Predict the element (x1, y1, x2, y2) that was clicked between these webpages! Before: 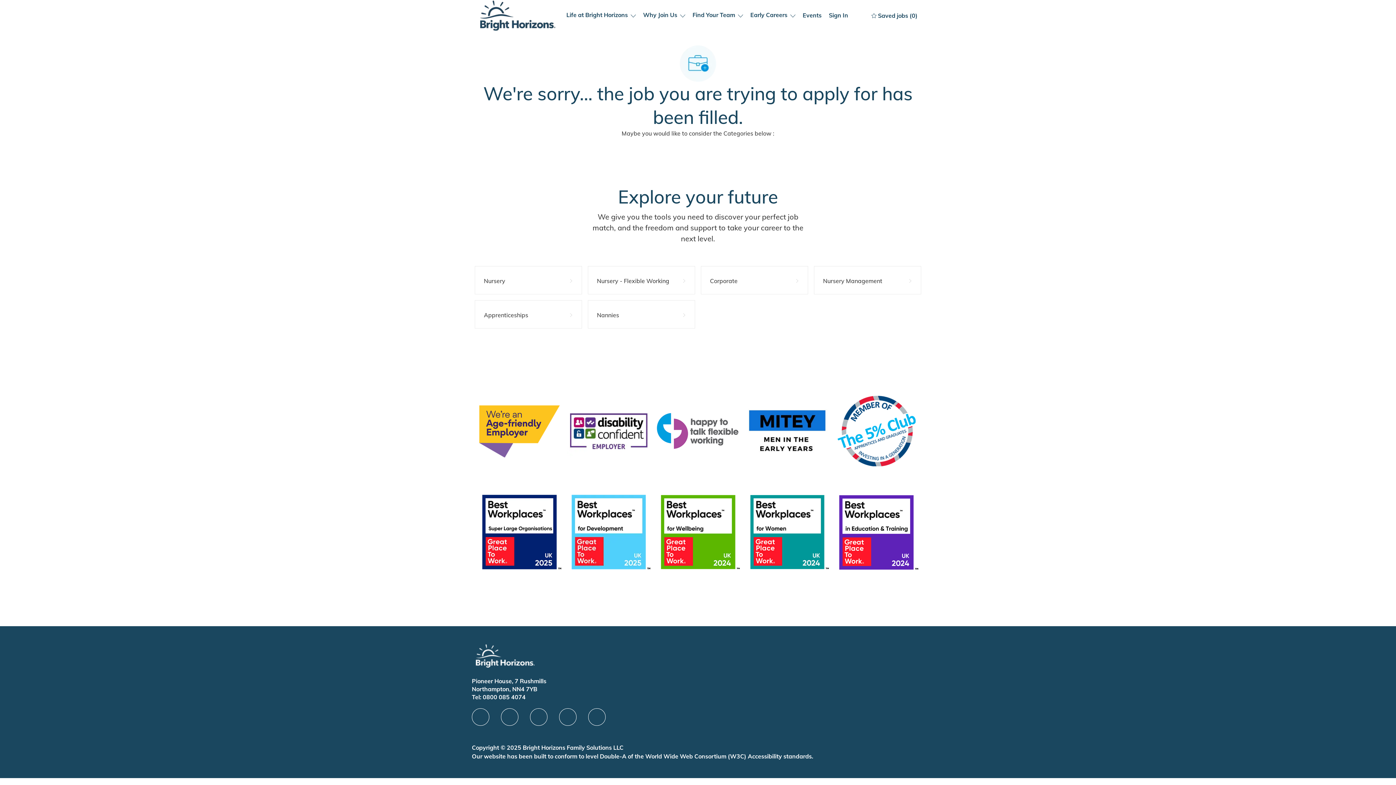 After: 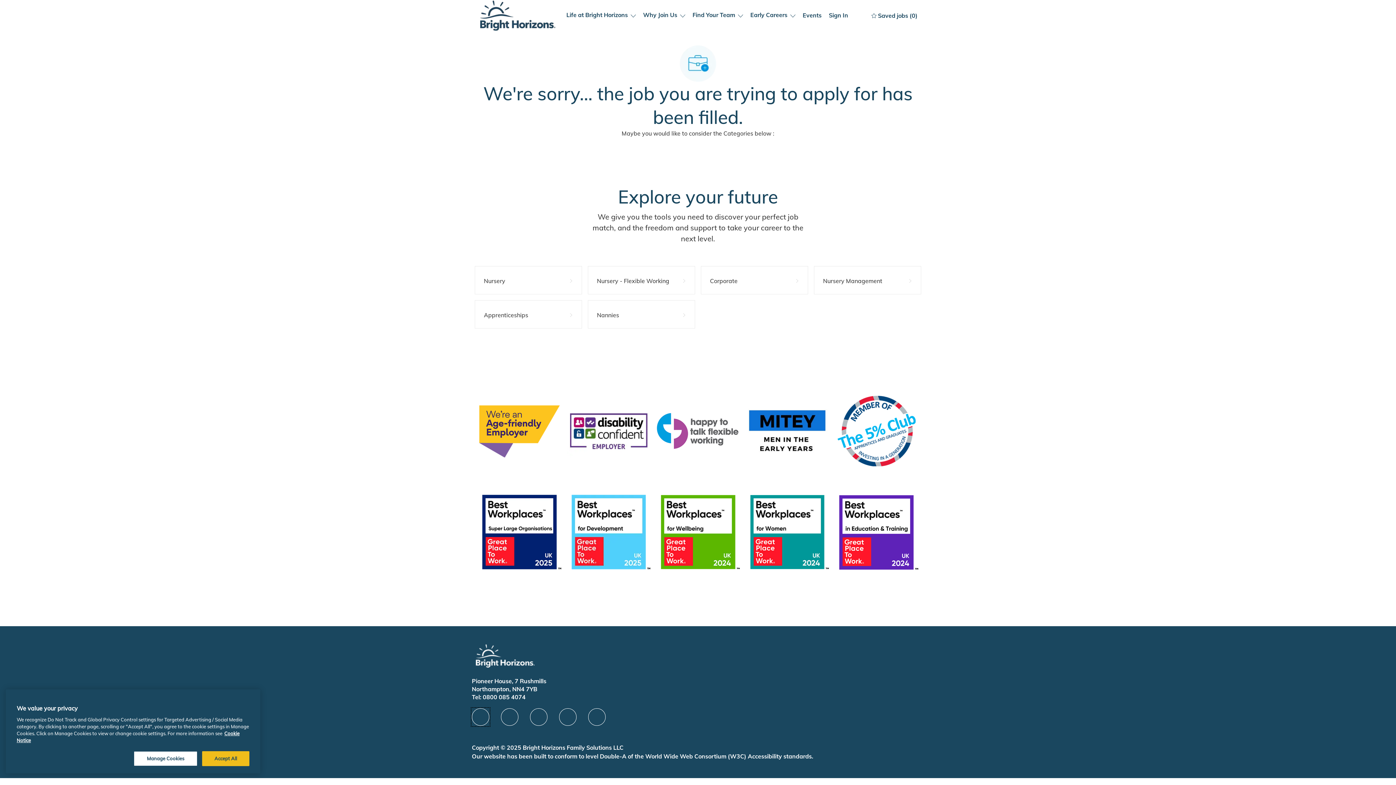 Action: label: facebook bbox: (472, 703, 489, 720)